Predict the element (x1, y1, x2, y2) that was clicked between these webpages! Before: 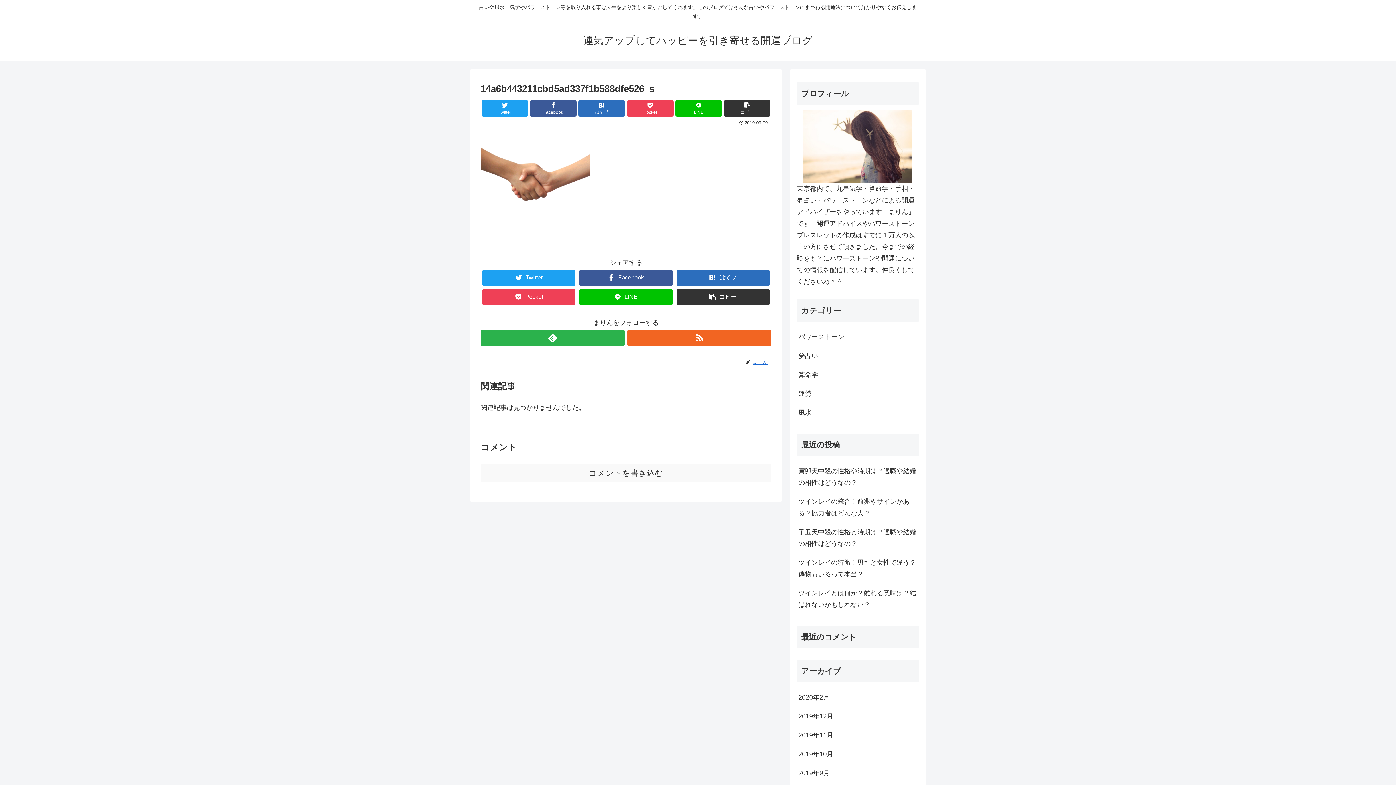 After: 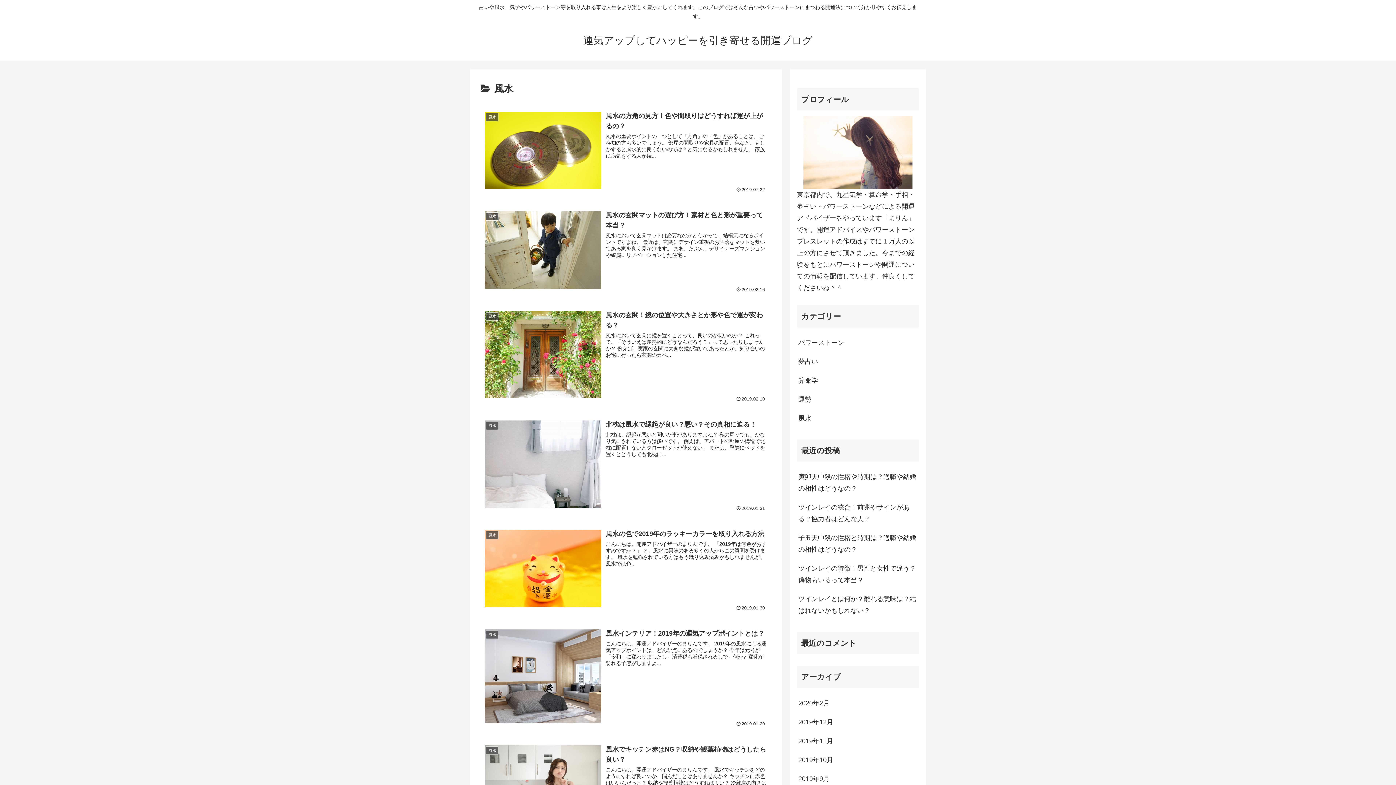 Action: label: 風水 bbox: (797, 403, 919, 422)